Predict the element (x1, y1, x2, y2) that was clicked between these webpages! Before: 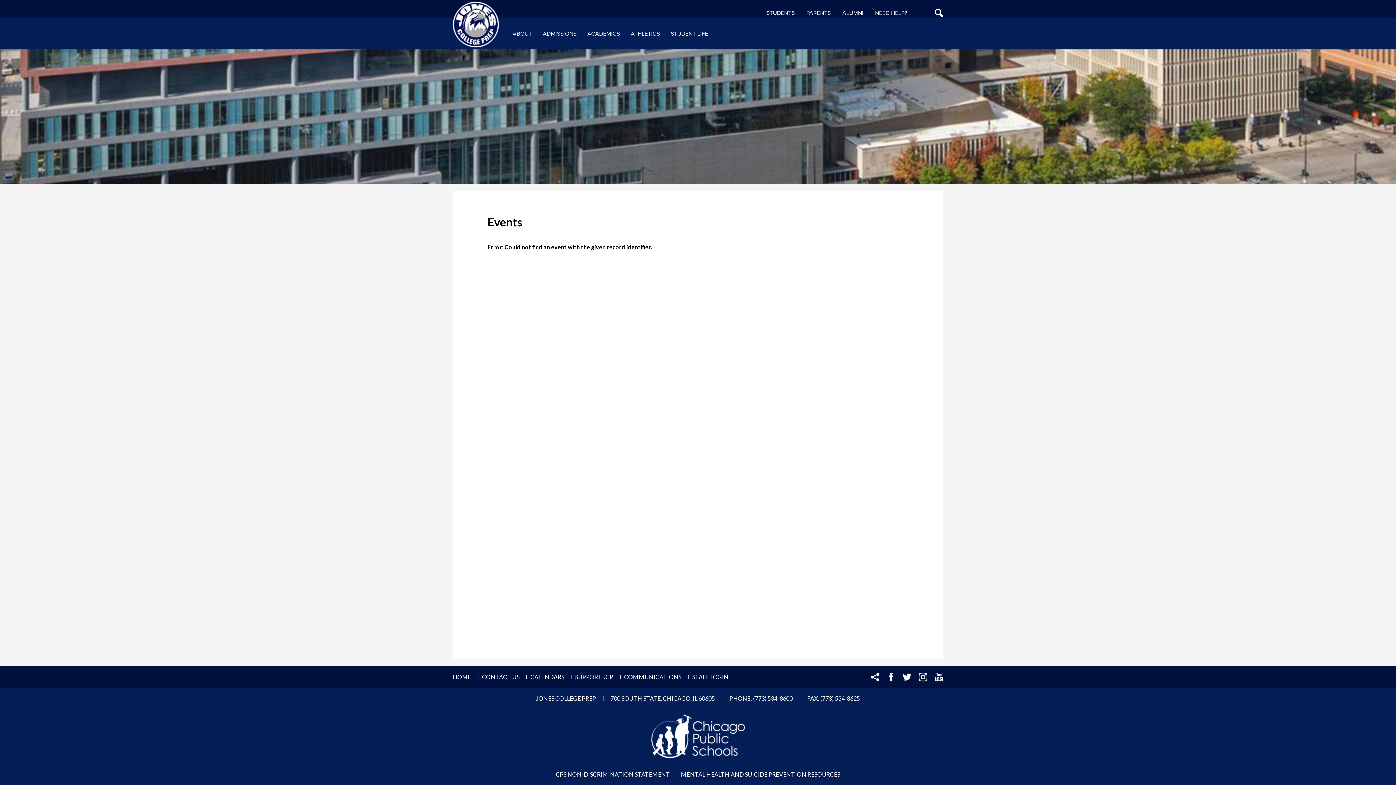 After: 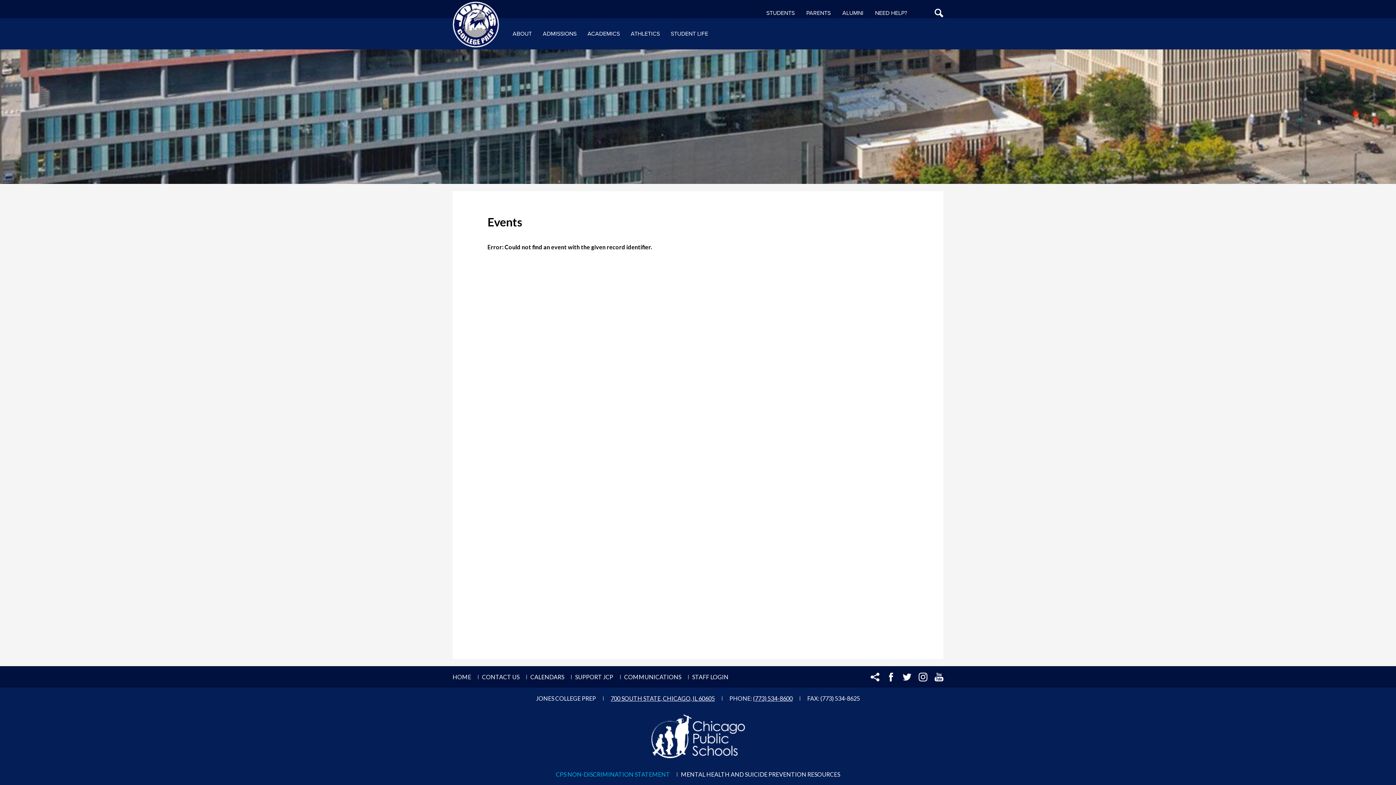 Action: bbox: (556, 764, 677, 785) label: CPS NON-DISCRIMINATION STATEMENT